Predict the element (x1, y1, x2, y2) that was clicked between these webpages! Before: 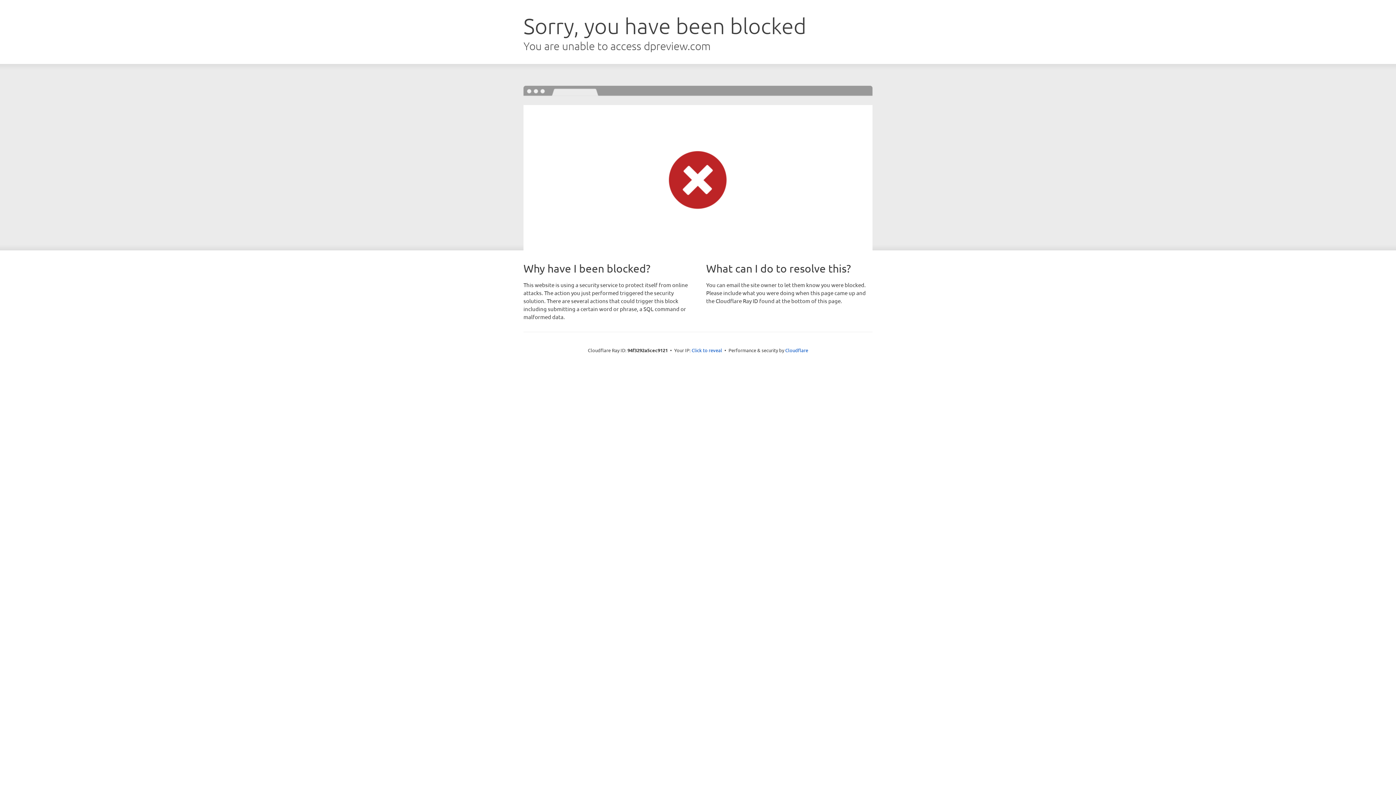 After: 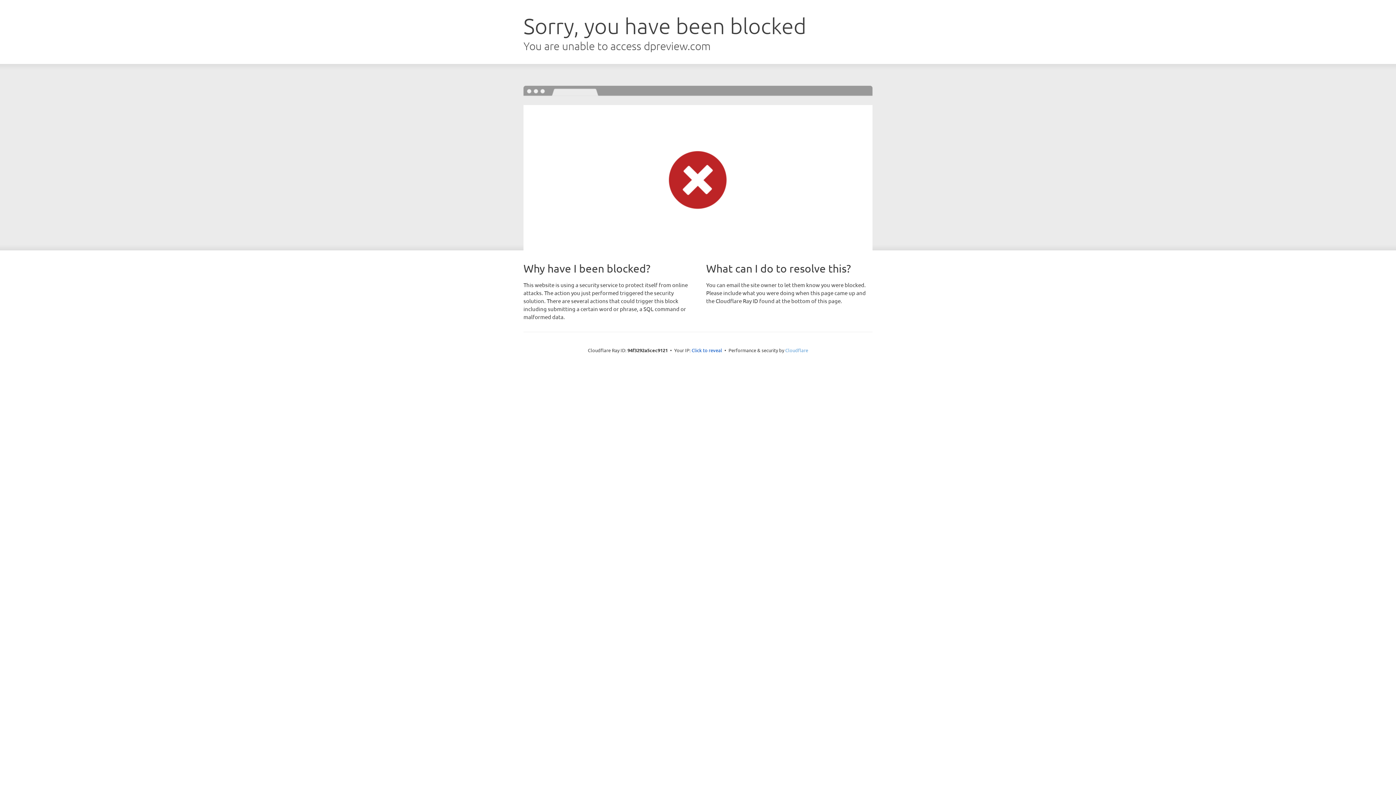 Action: label: Cloudflare bbox: (785, 347, 808, 353)